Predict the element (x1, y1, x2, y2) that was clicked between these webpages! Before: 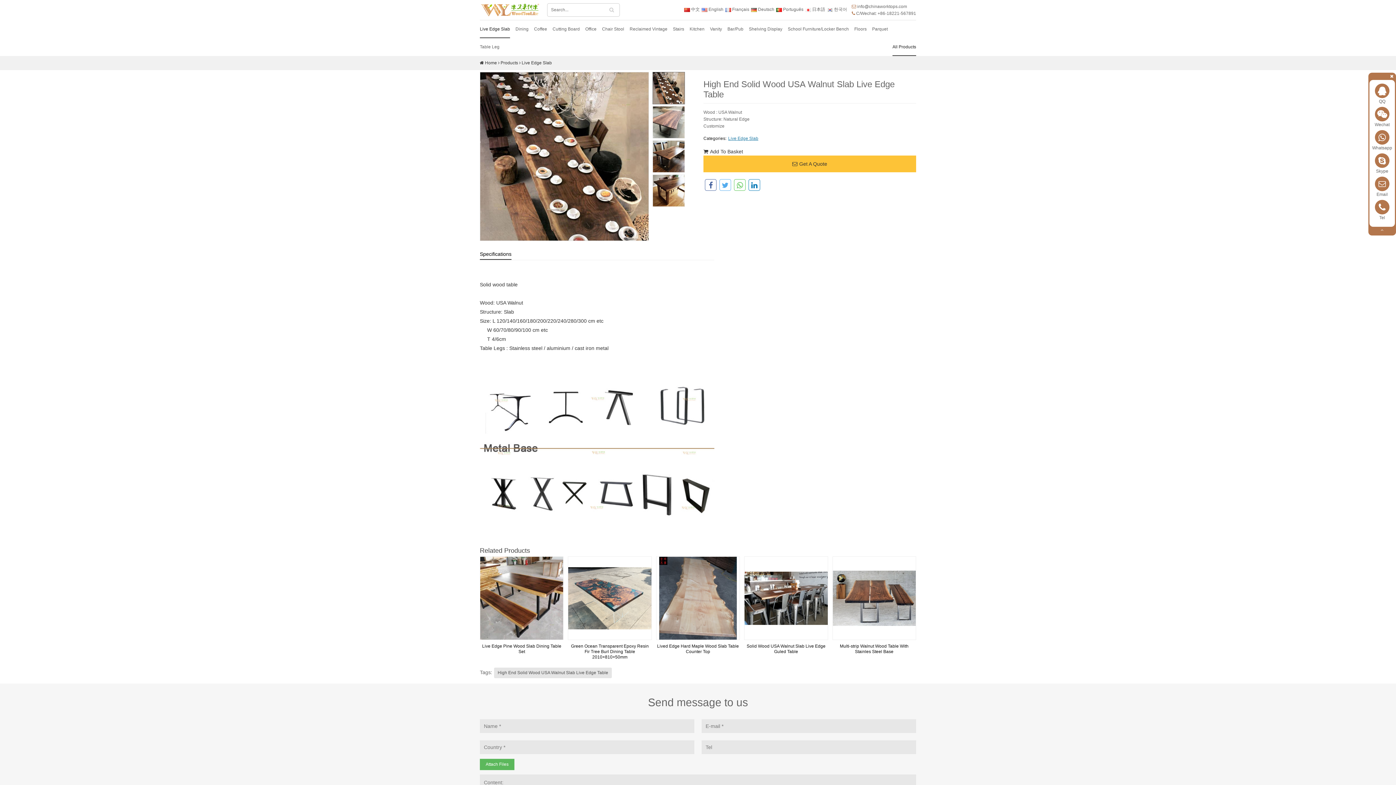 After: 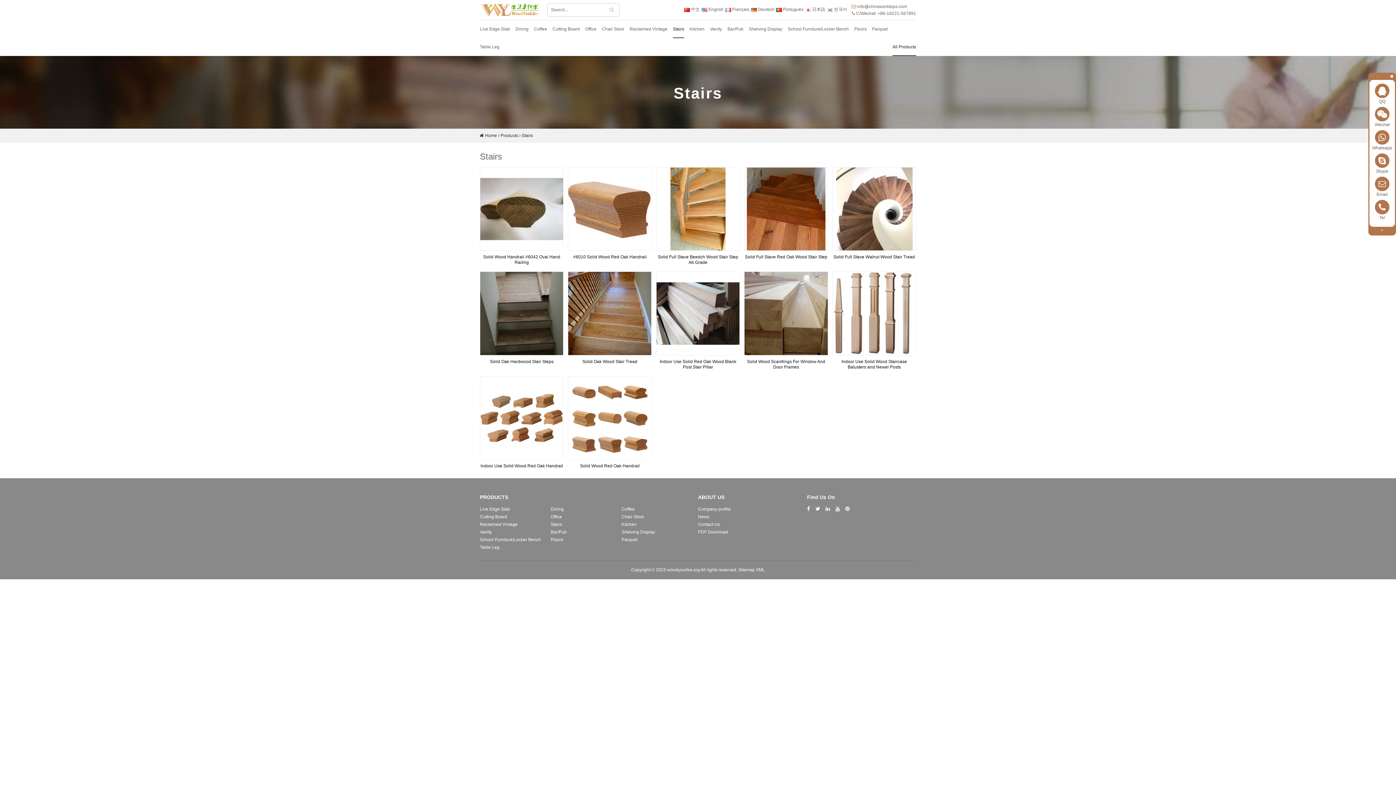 Action: label: Stairs bbox: (673, 20, 684, 38)